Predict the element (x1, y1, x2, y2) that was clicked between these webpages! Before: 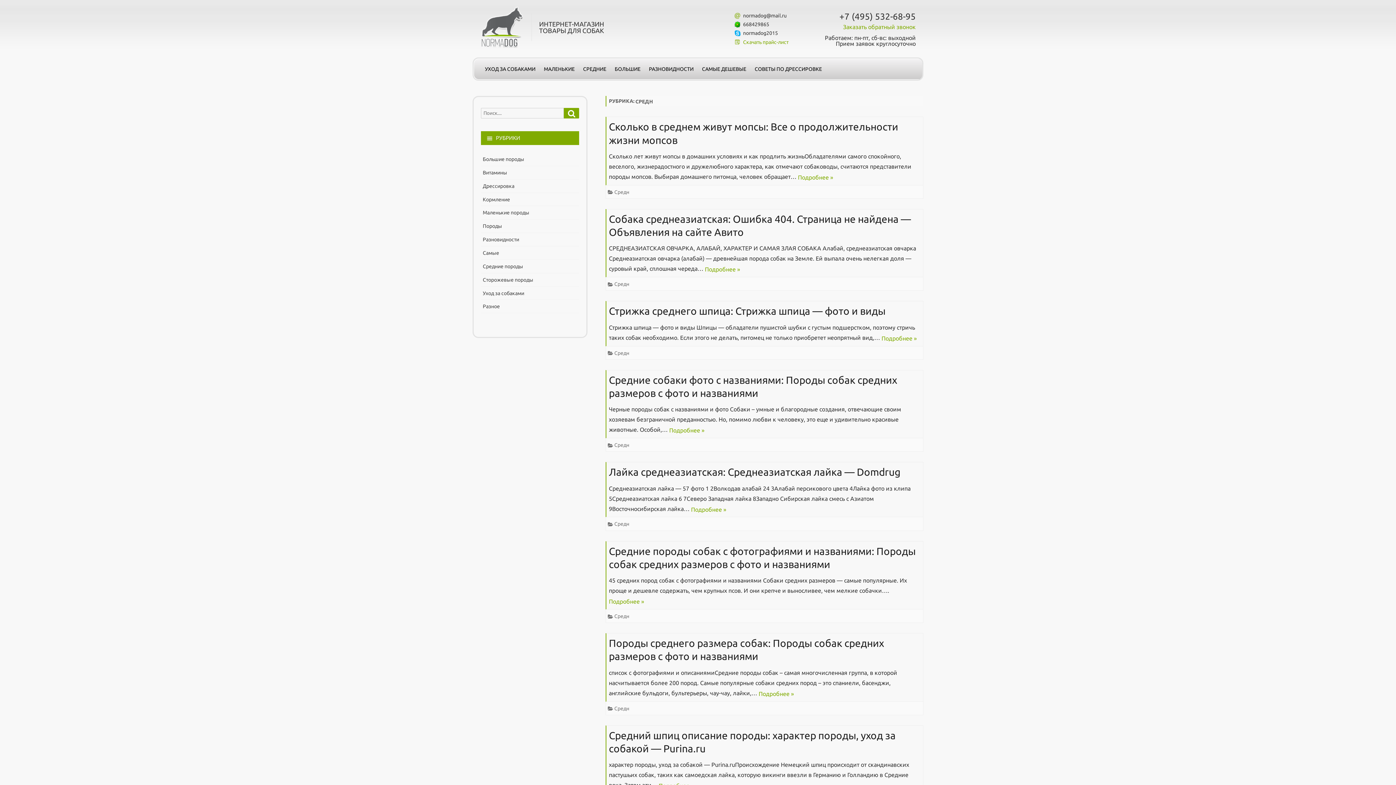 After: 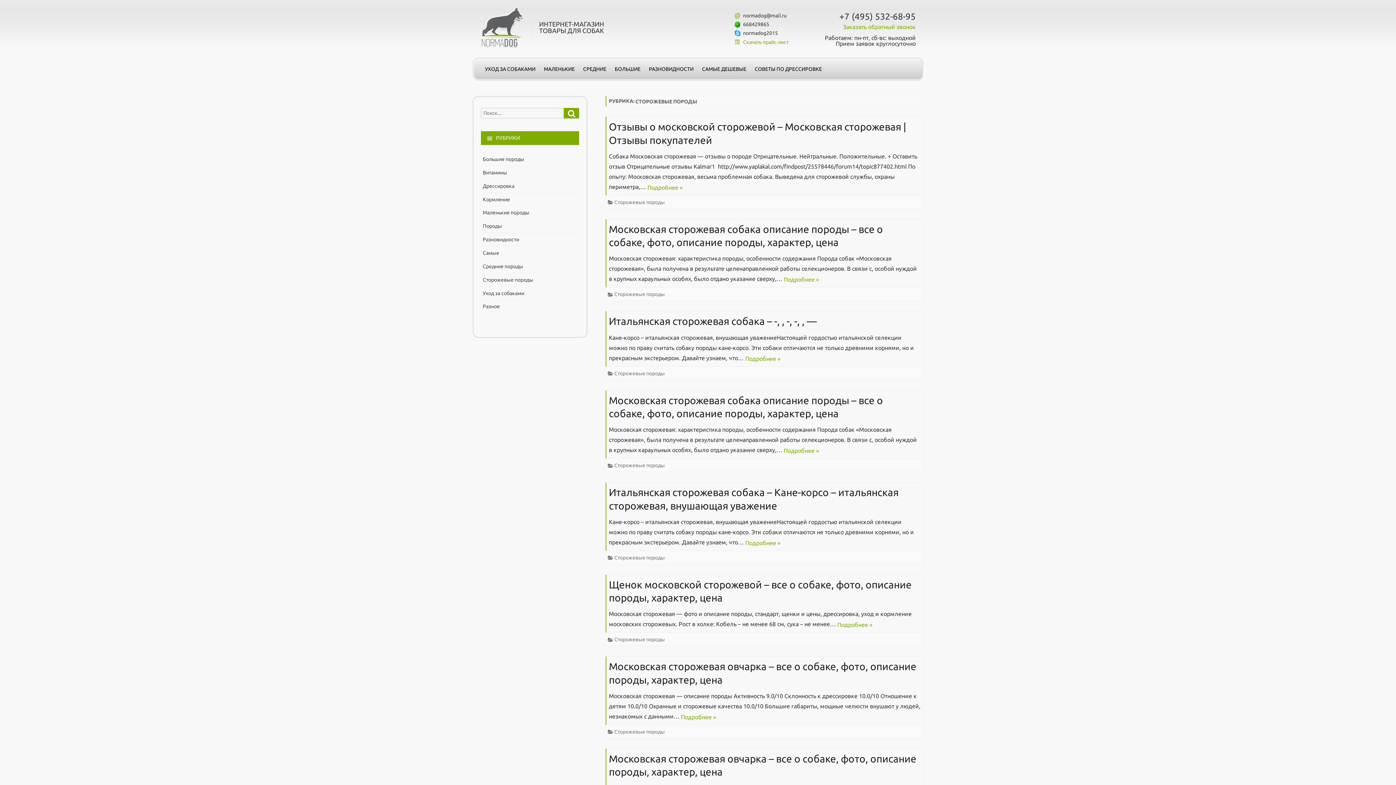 Action: bbox: (482, 276, 533, 282) label: Сторожевые породы